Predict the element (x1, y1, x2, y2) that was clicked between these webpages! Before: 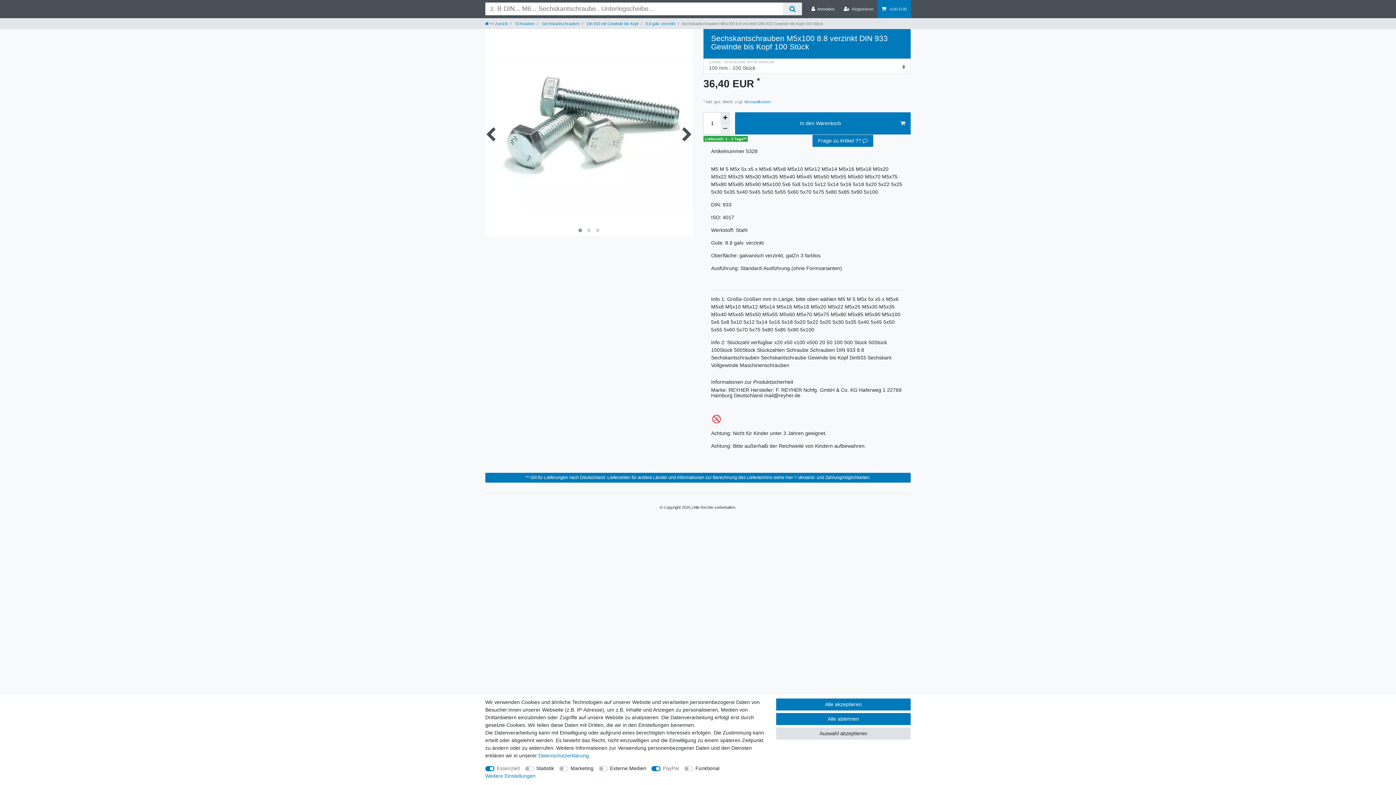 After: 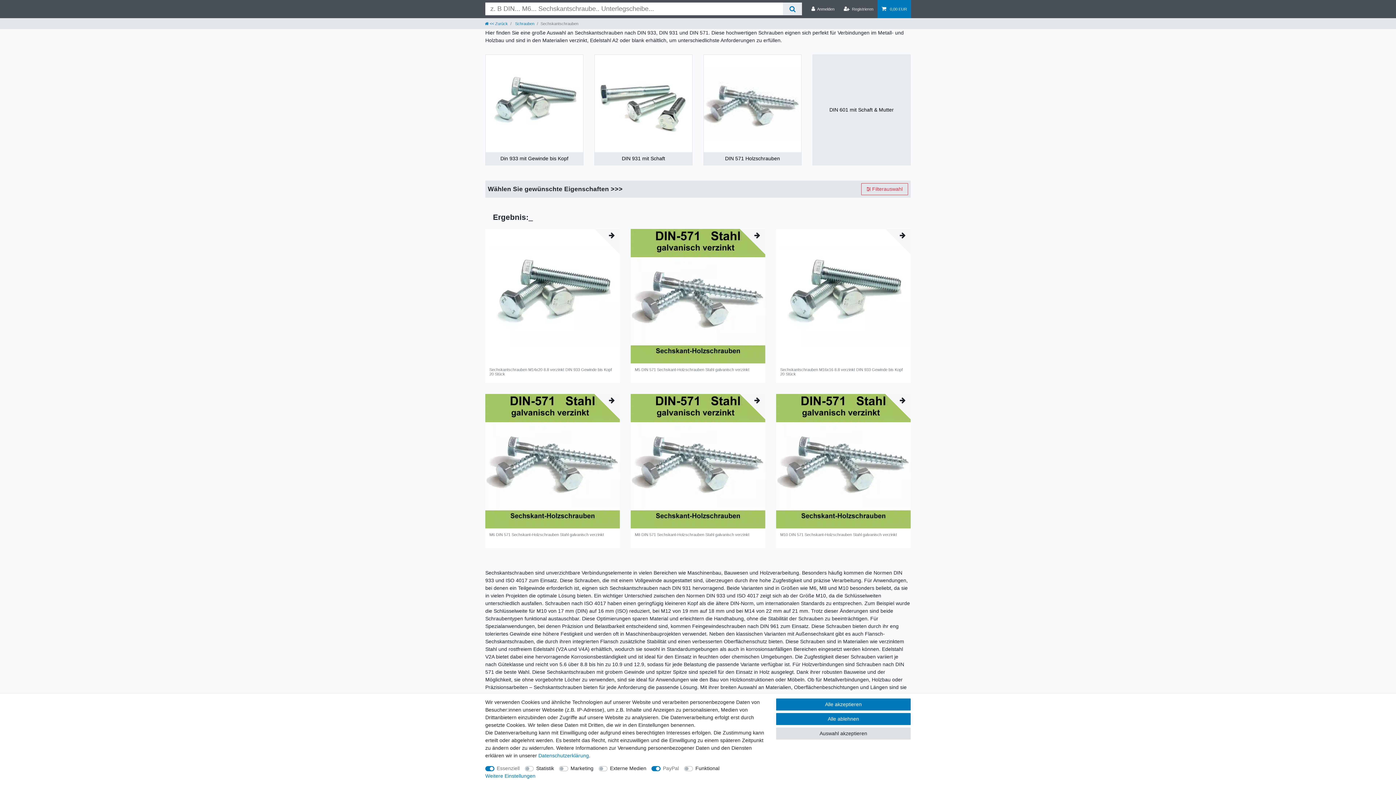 Action: label:  Sechskantschrauben bbox: (540, 21, 579, 25)